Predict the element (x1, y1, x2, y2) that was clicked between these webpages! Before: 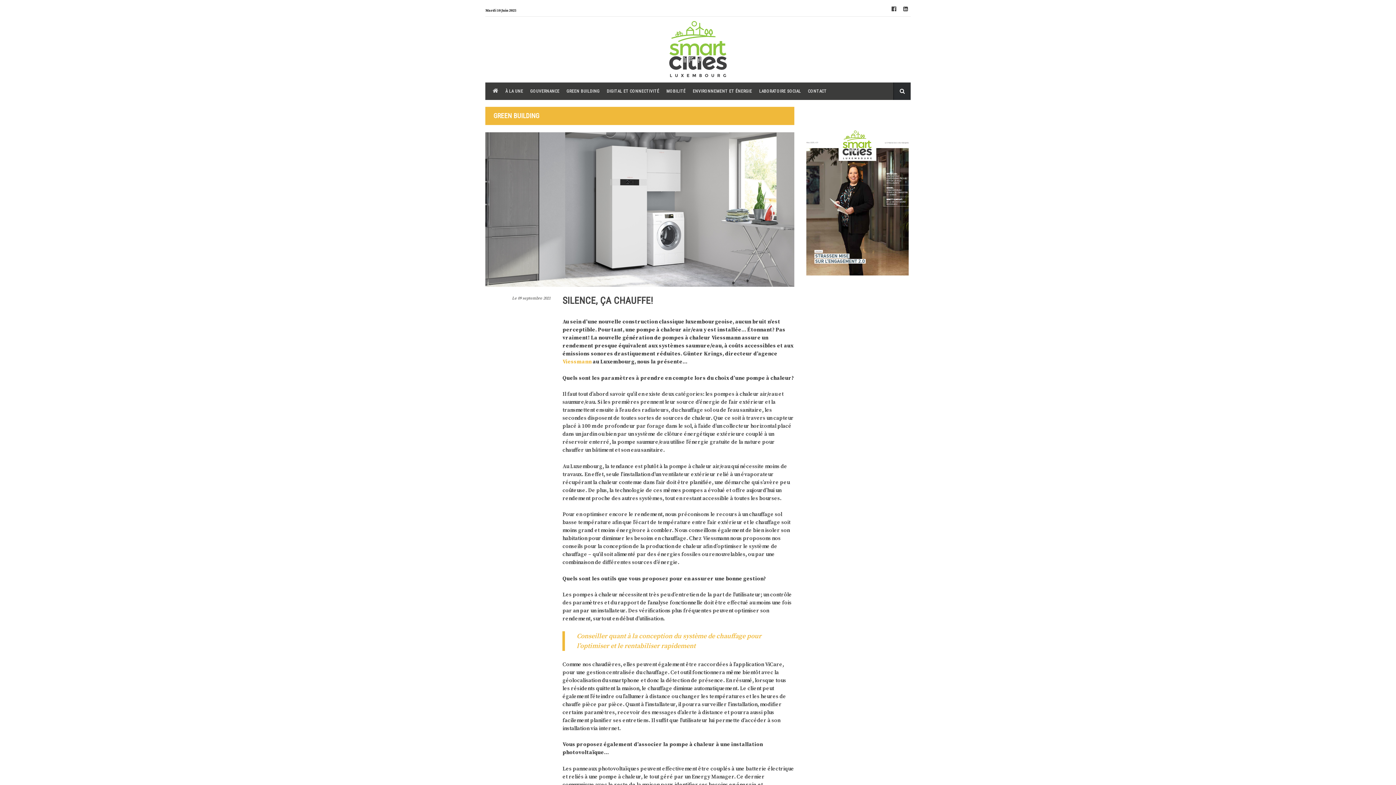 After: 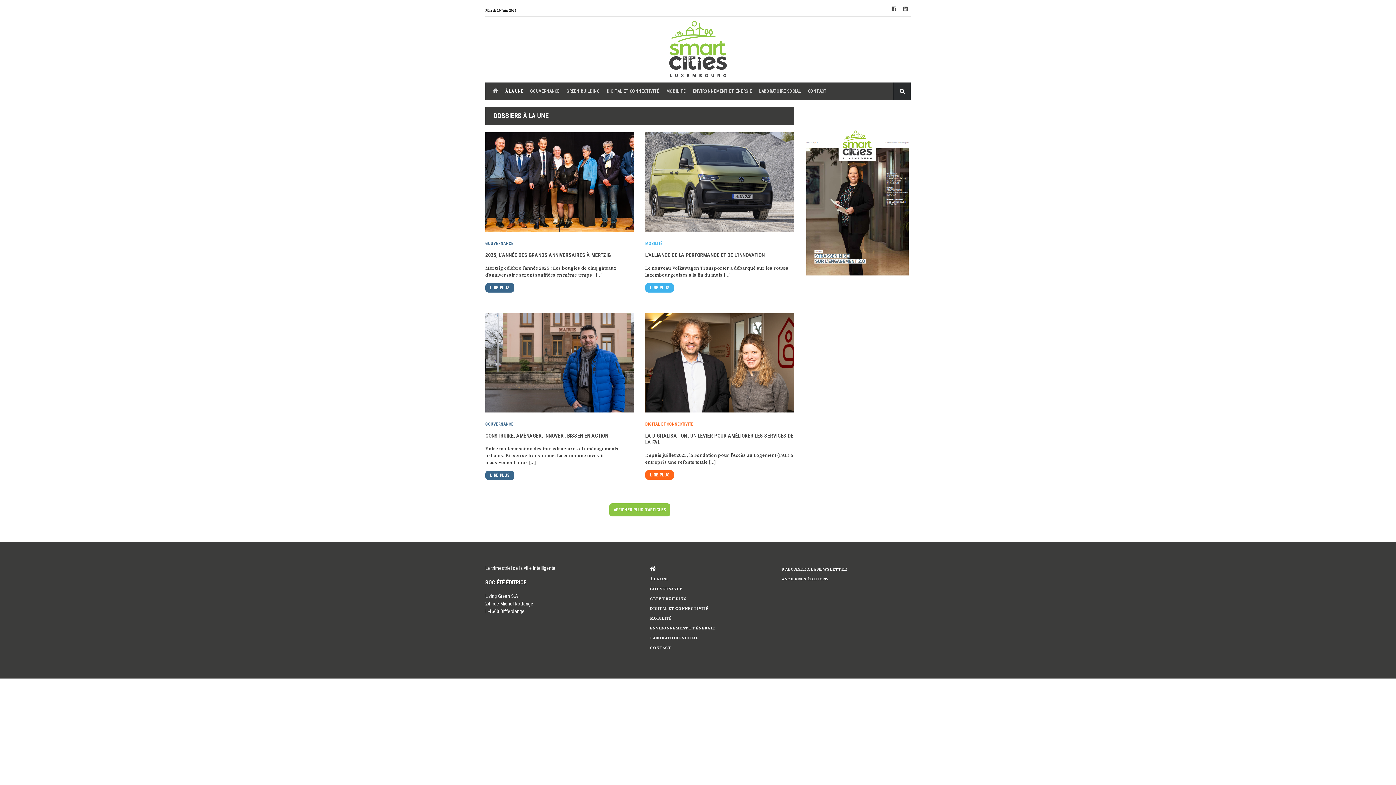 Action: label: À LA UNE bbox: (505, 82, 523, 100)